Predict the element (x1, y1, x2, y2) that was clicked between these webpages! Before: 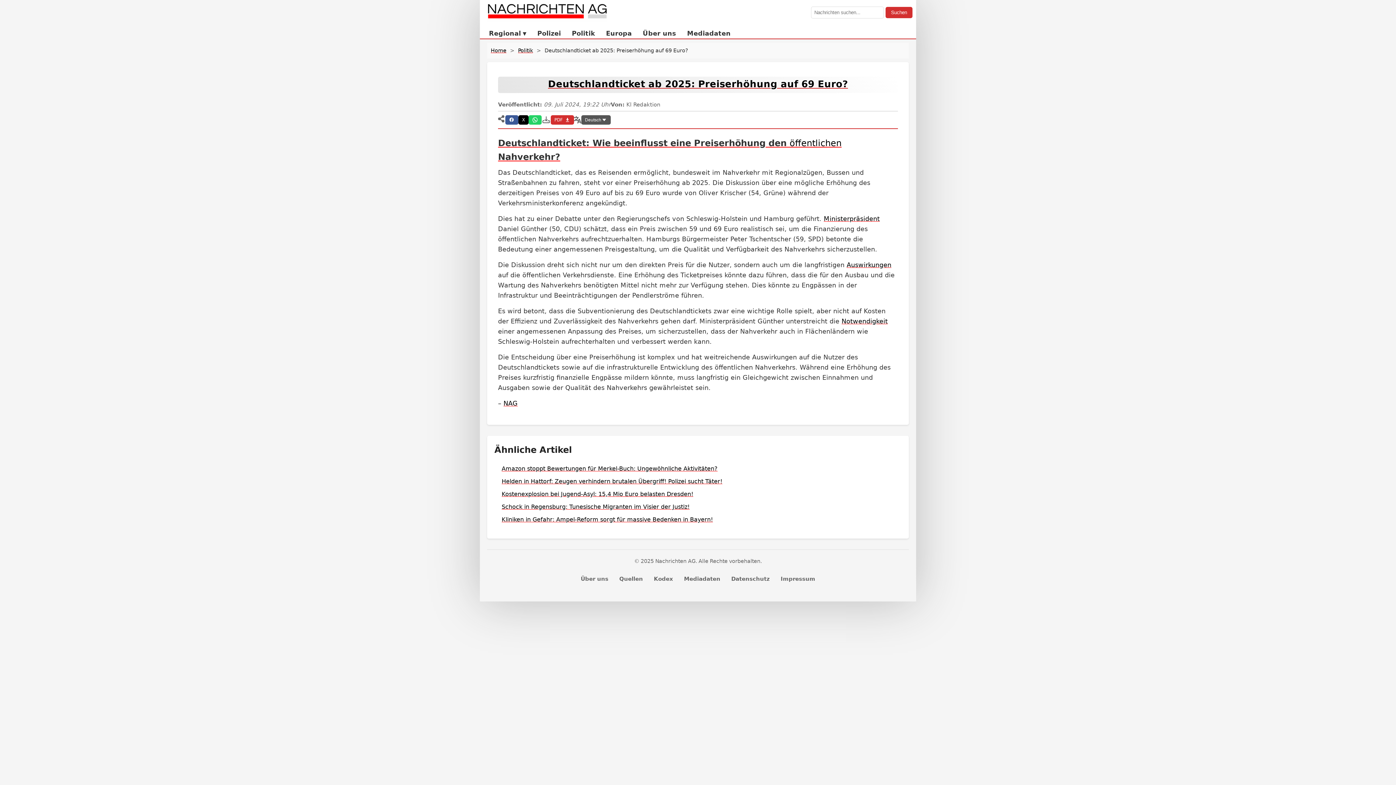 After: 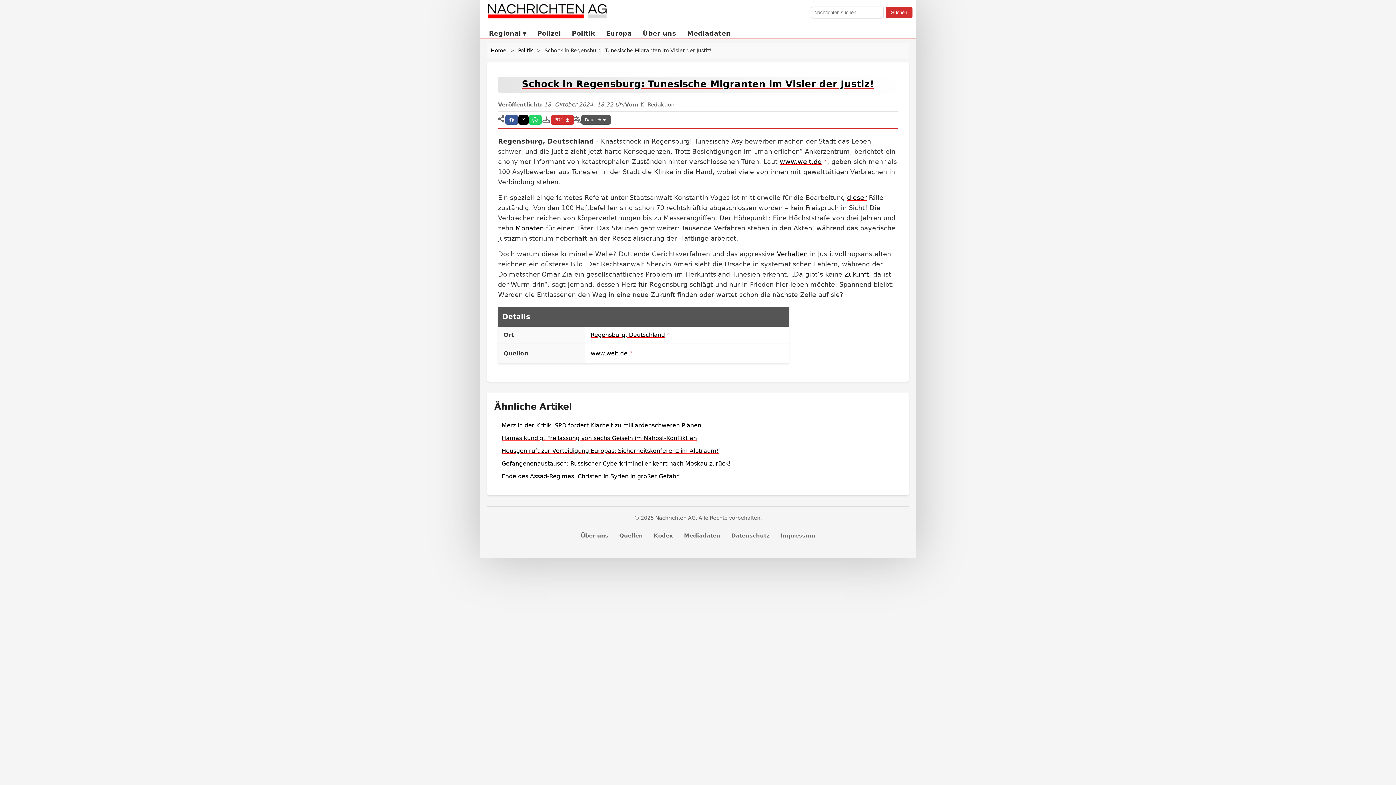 Action: label: Schock in Regensburg: Tunesische Migranten im Visier der Justiz! bbox: (501, 503, 689, 510)